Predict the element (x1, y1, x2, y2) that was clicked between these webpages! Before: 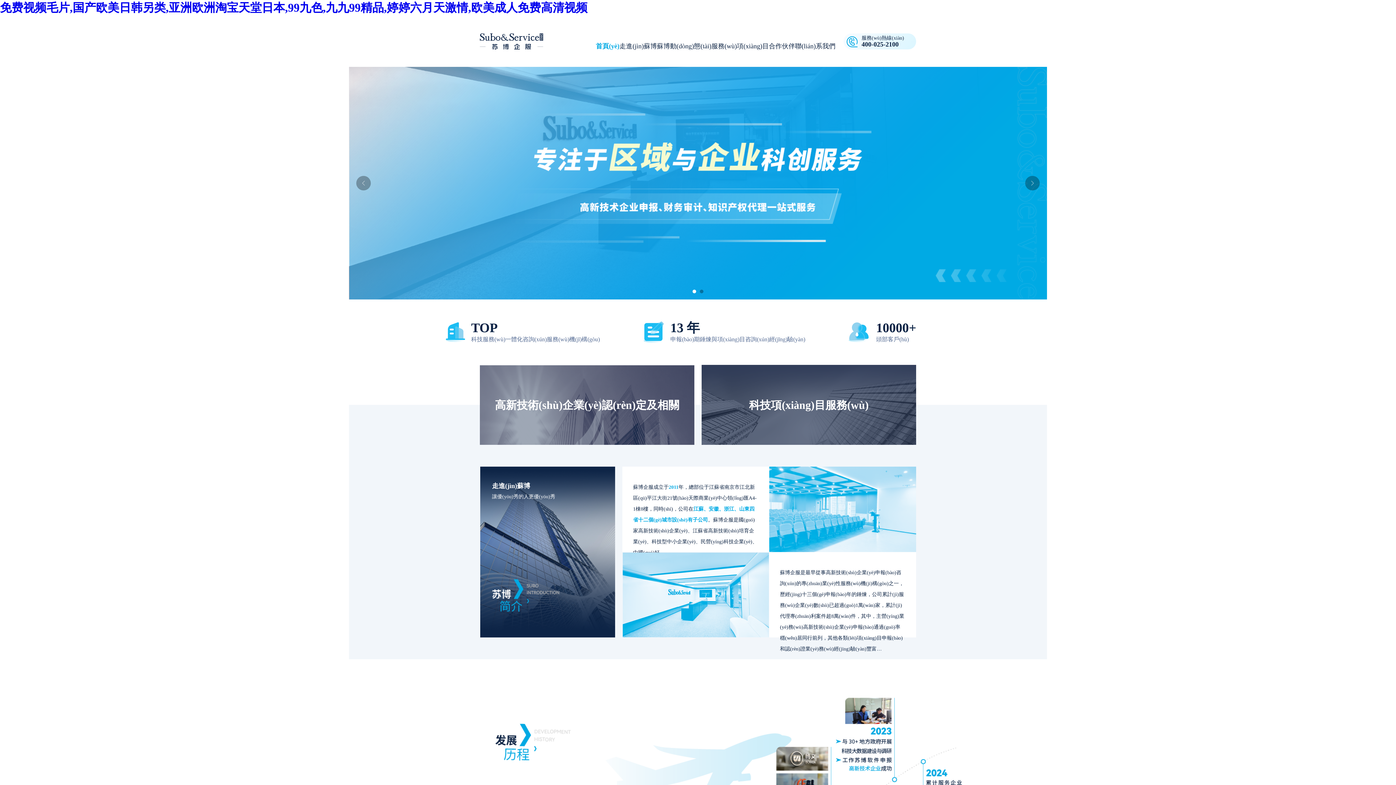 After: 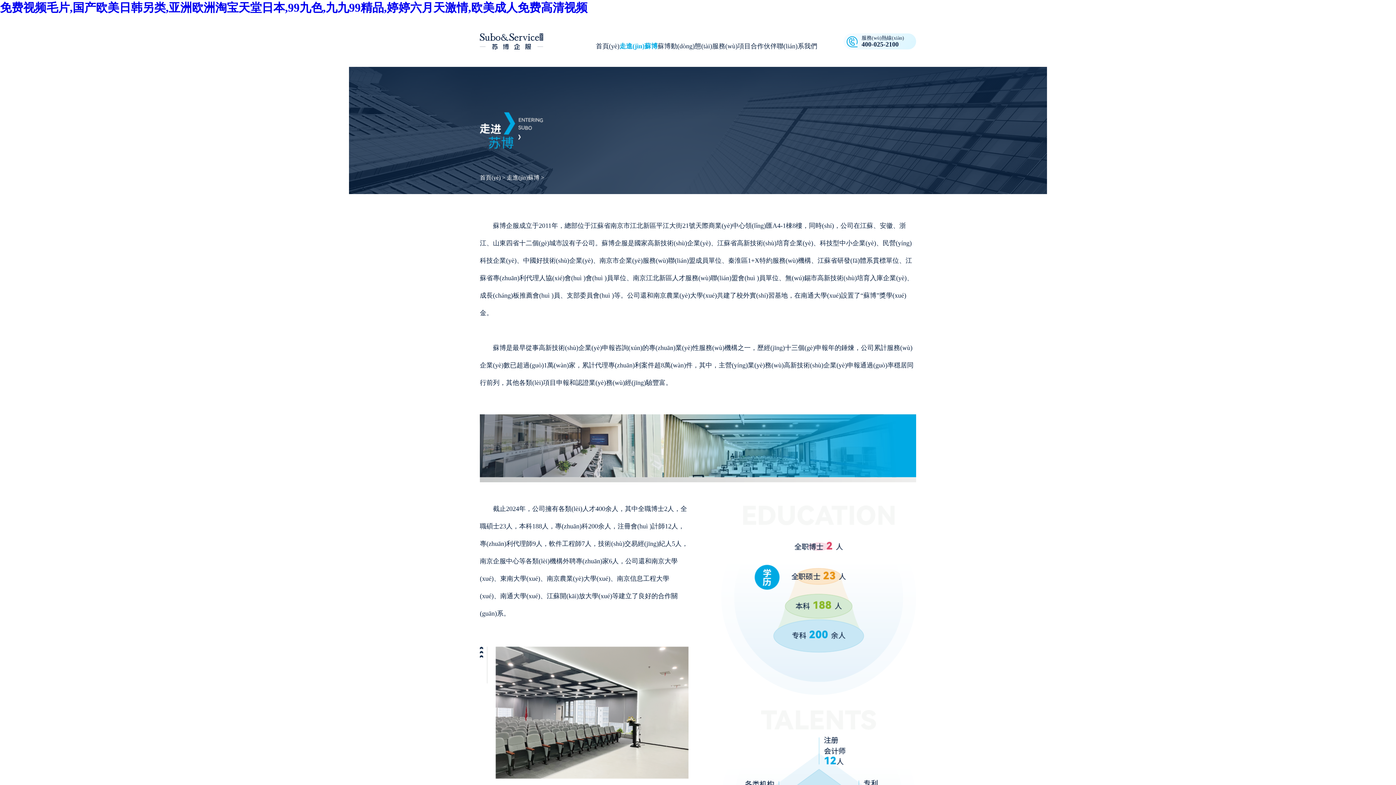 Action: bbox: (619, 42, 657, 49) label: 走進(jìn)蘇博